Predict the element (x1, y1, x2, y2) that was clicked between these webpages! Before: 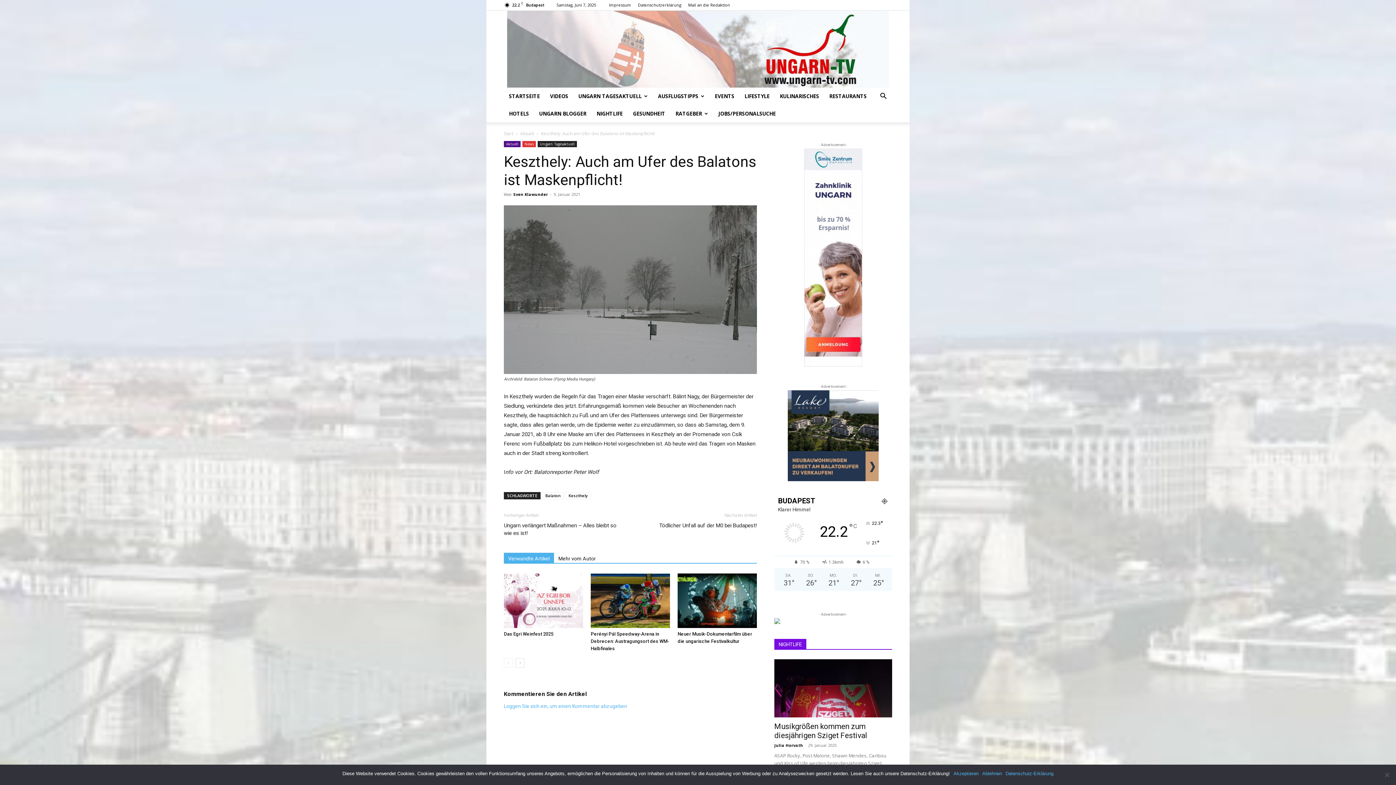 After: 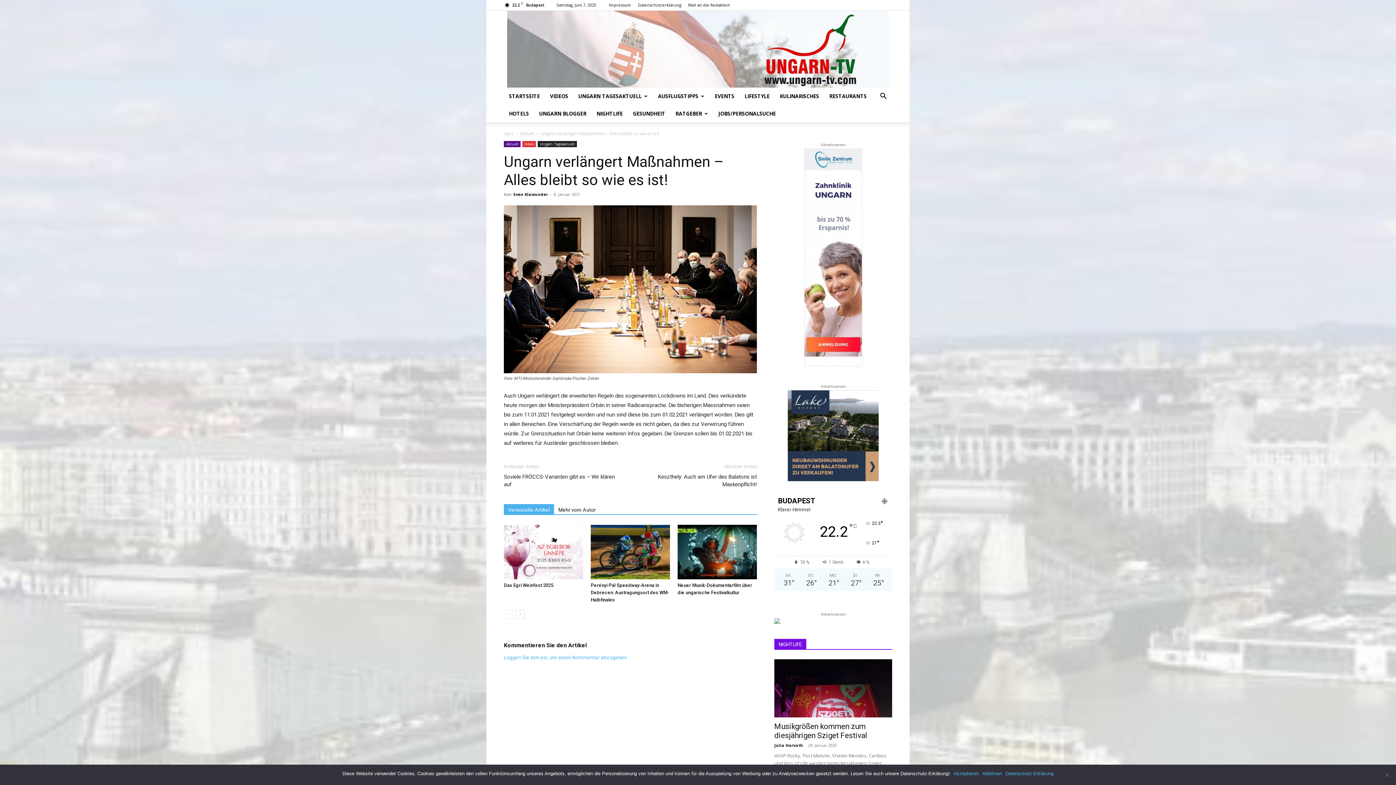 Action: bbox: (504, 522, 621, 537) label: Ungarn verlängert Maßnahmen – Alles bleibt so wie es ist!